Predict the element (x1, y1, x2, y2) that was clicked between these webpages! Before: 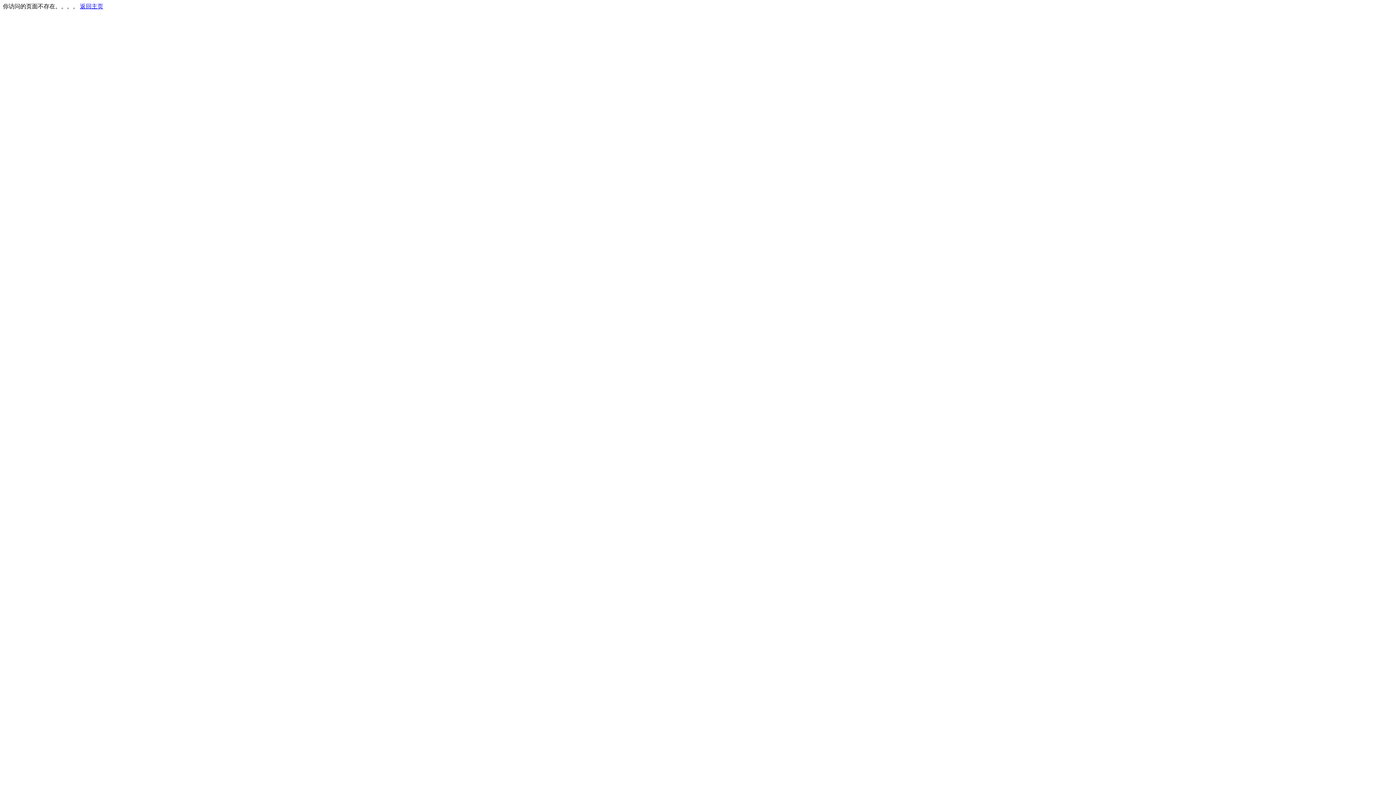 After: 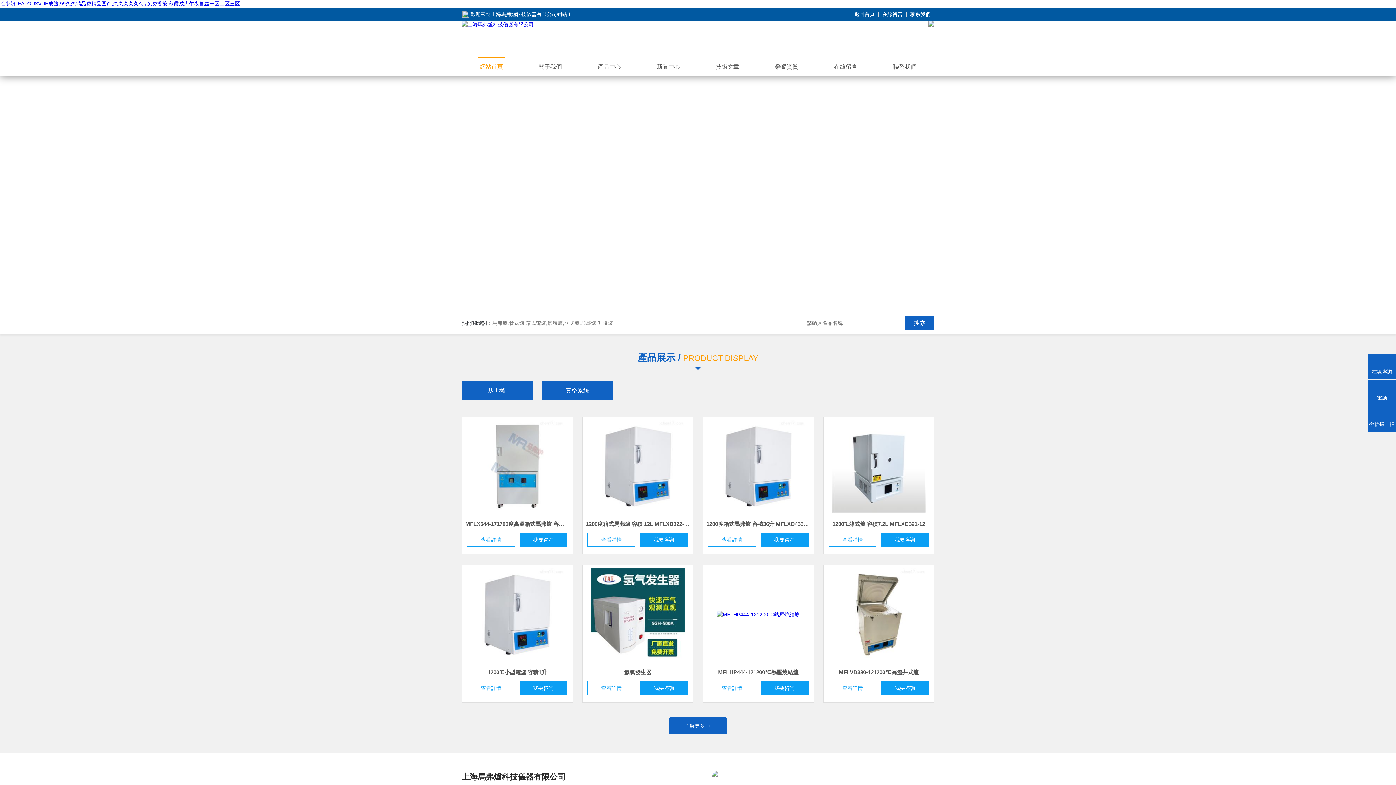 Action: bbox: (80, 3, 103, 9) label: 返回主页